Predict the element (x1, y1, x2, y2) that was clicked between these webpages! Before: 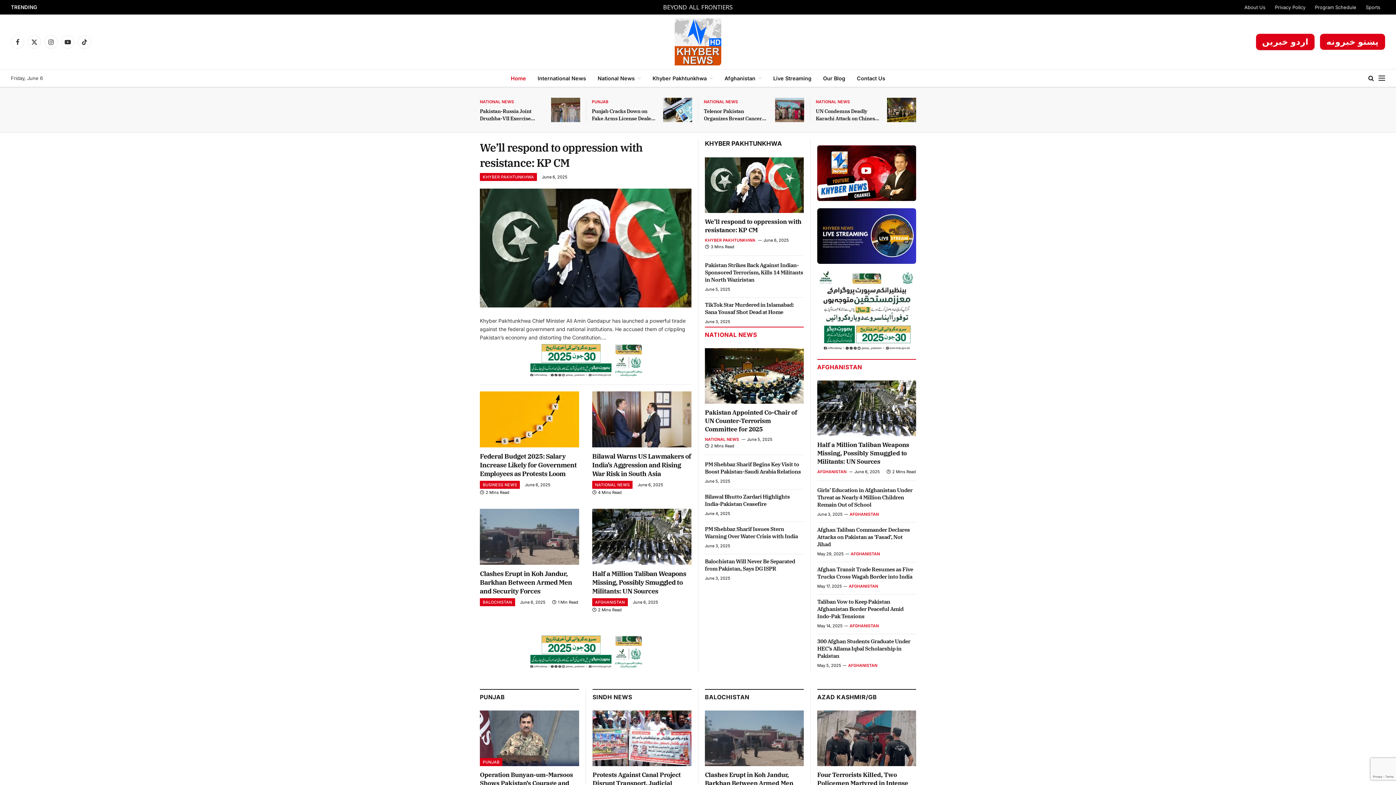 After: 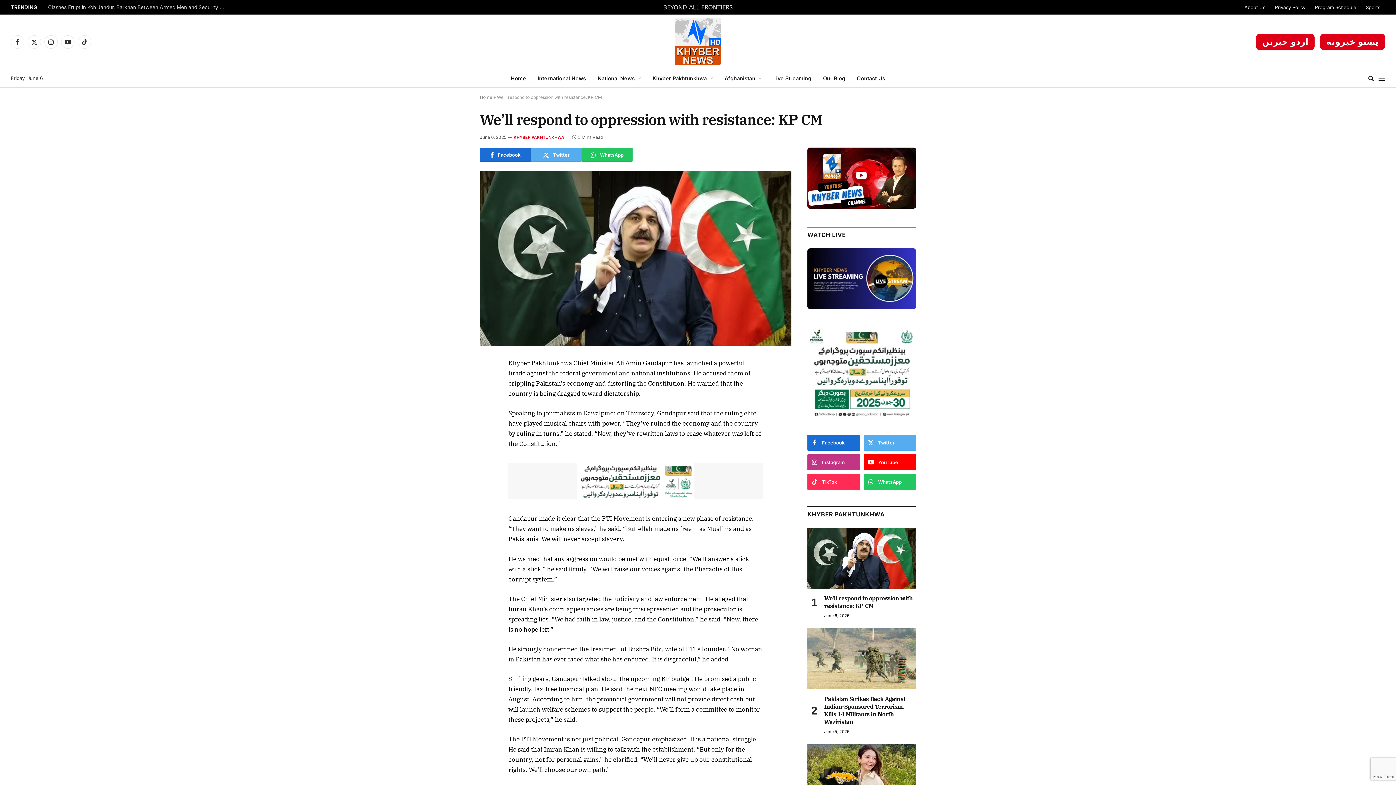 Action: bbox: (705, 217, 804, 234) label: We’ll respond to oppression with resistance: KP CM